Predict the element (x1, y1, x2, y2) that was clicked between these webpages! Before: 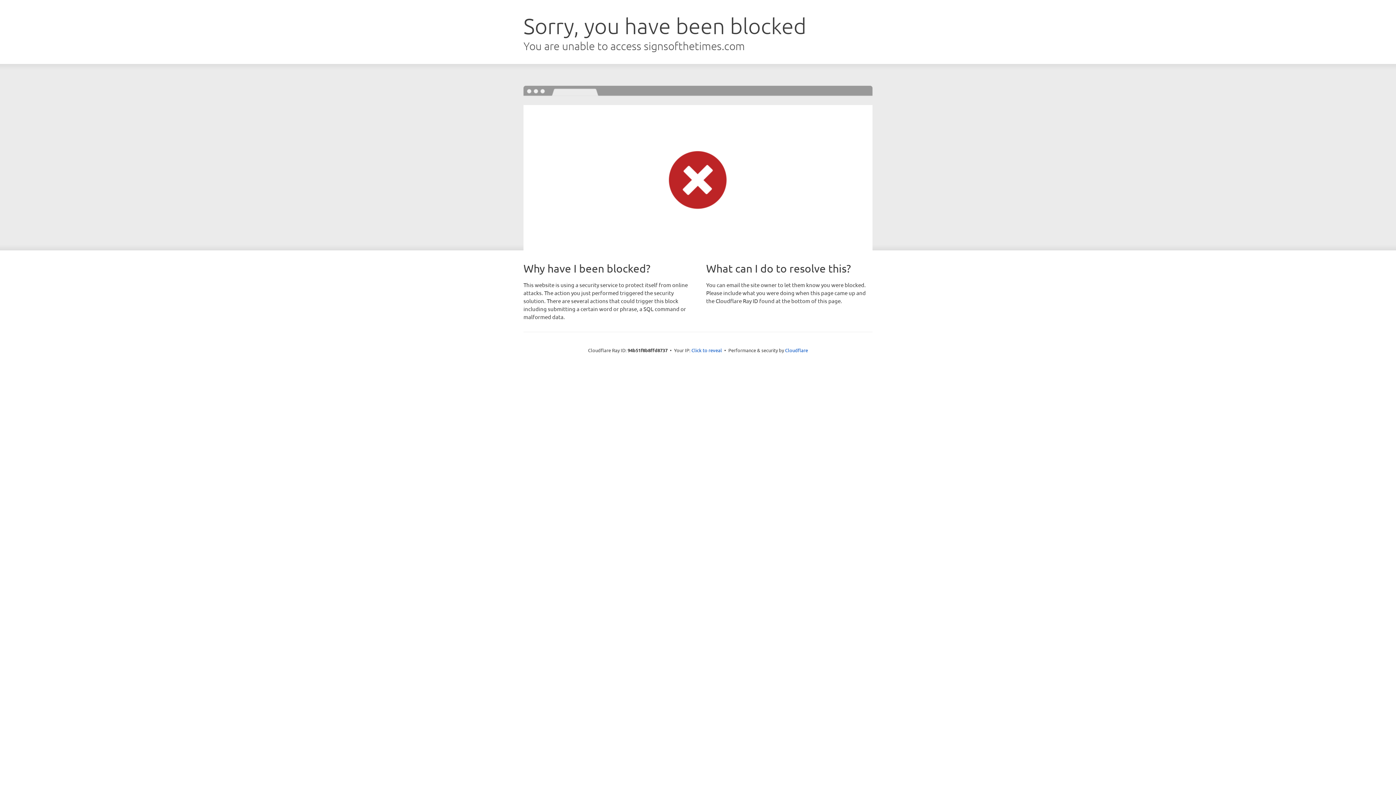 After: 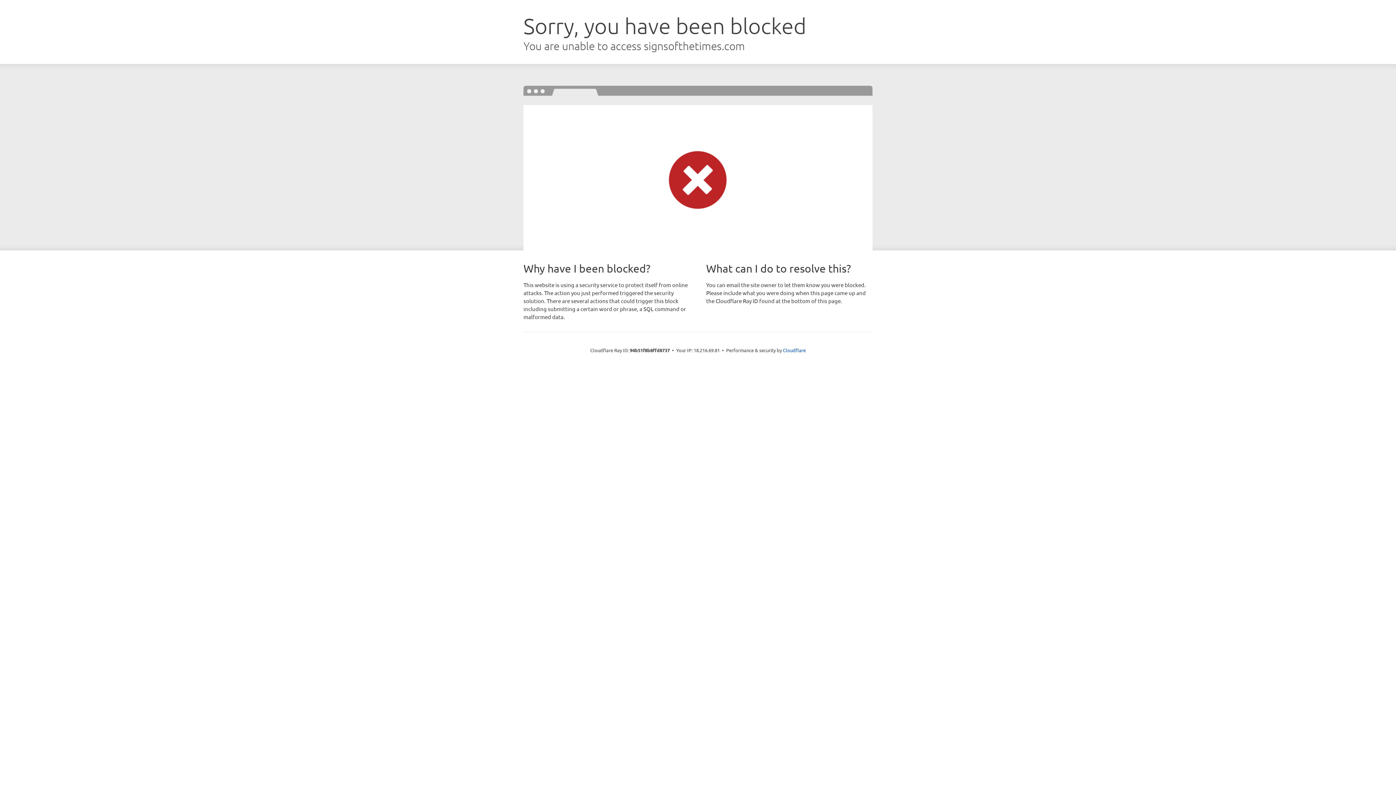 Action: label: Click to reveal bbox: (691, 346, 722, 353)